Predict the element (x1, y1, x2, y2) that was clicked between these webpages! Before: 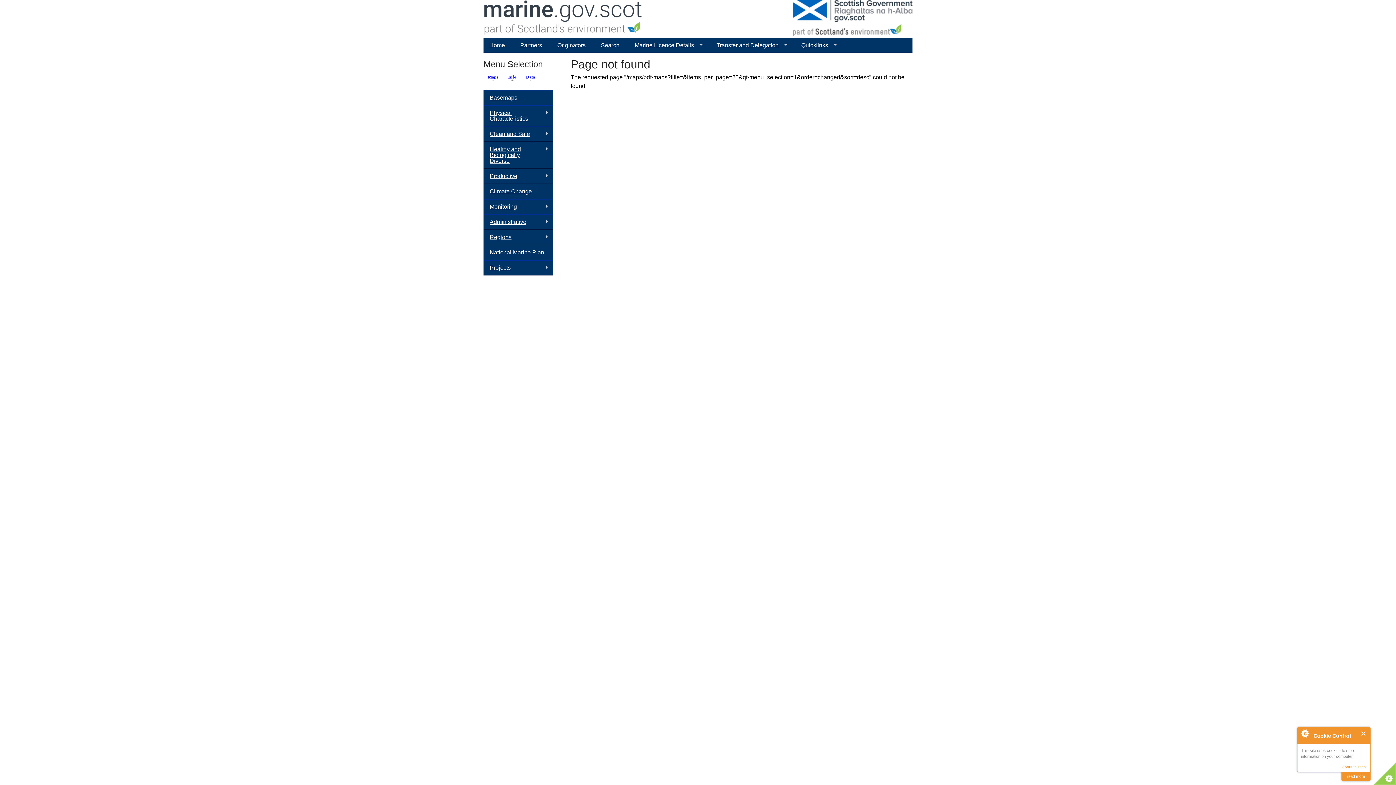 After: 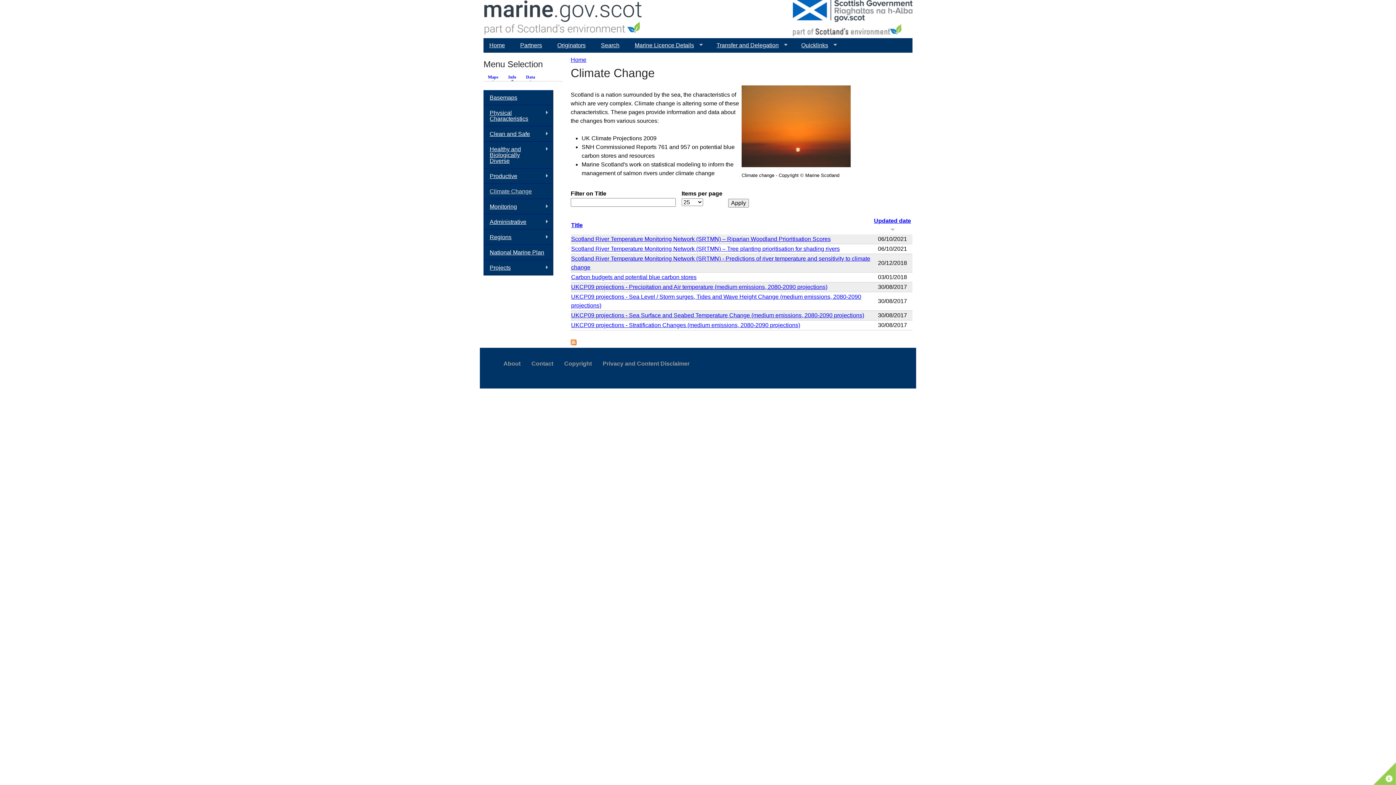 Action: label: Climate Change bbox: (483, 184, 553, 199)